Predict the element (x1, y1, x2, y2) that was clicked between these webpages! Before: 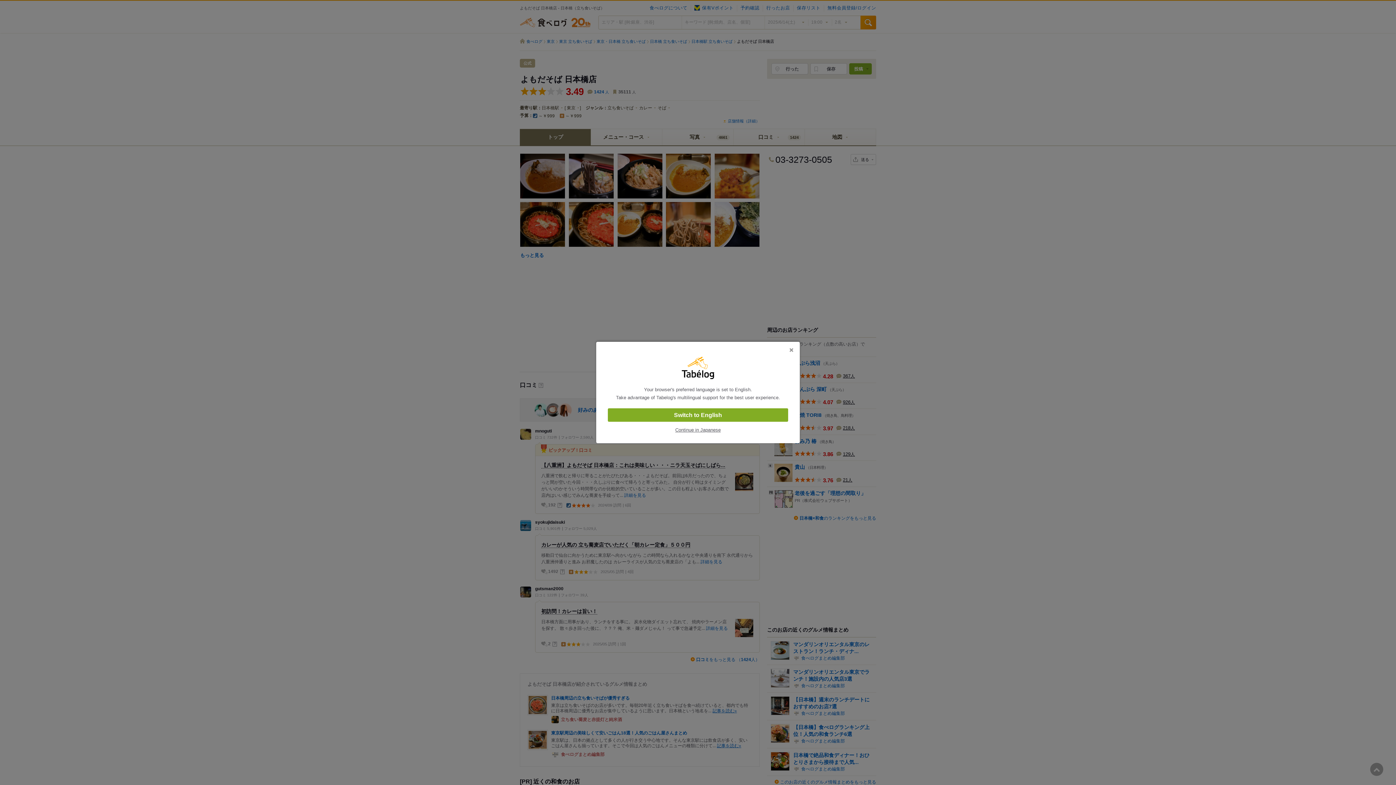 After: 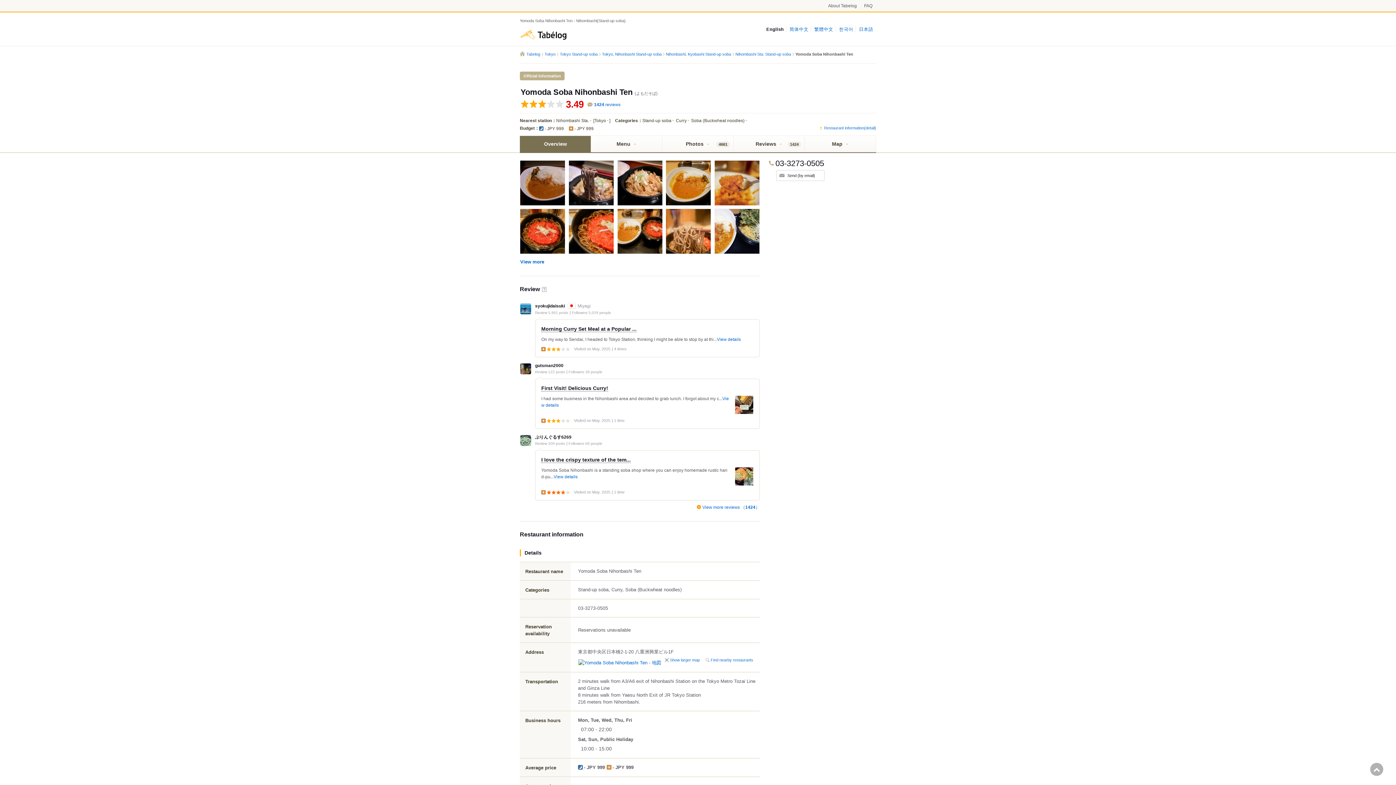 Action: bbox: (608, 408, 788, 422) label: Switch to English